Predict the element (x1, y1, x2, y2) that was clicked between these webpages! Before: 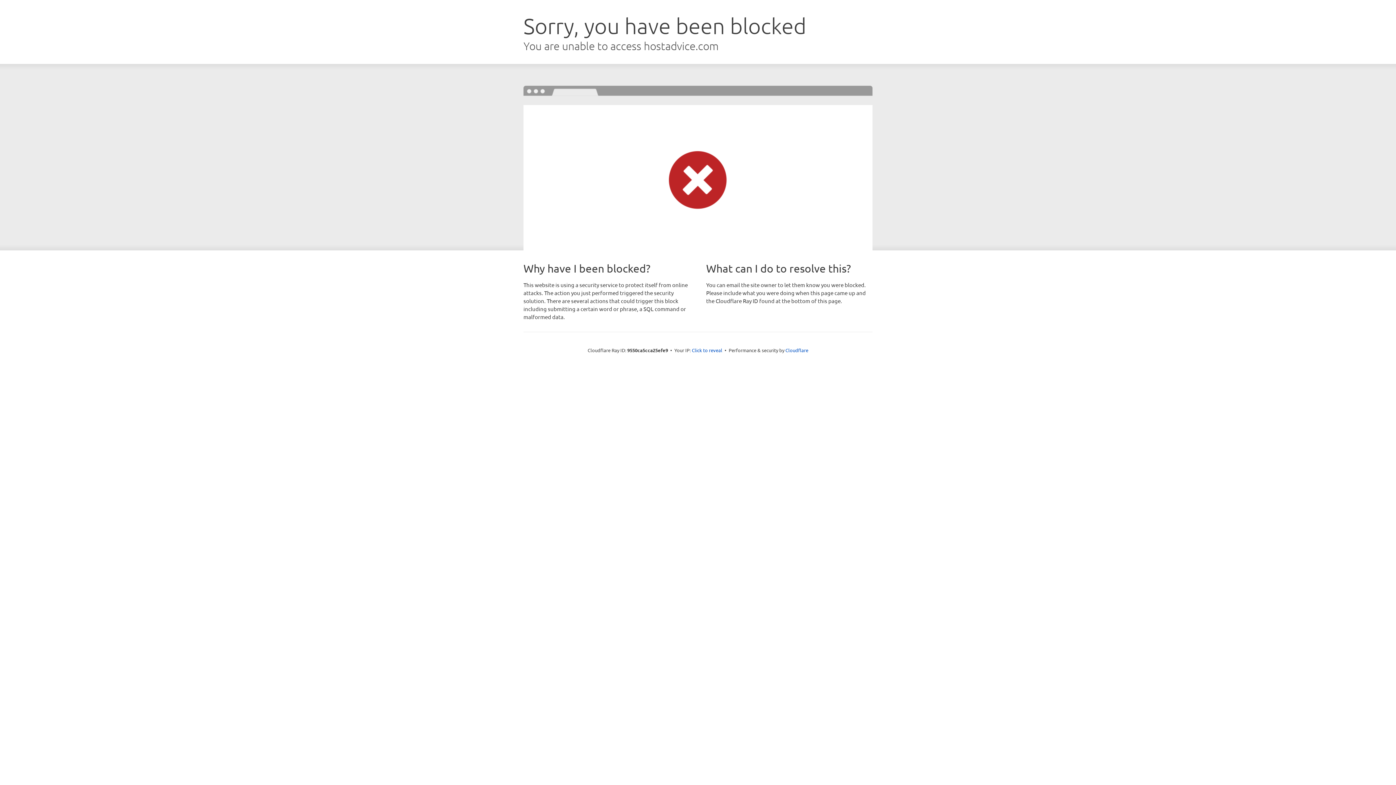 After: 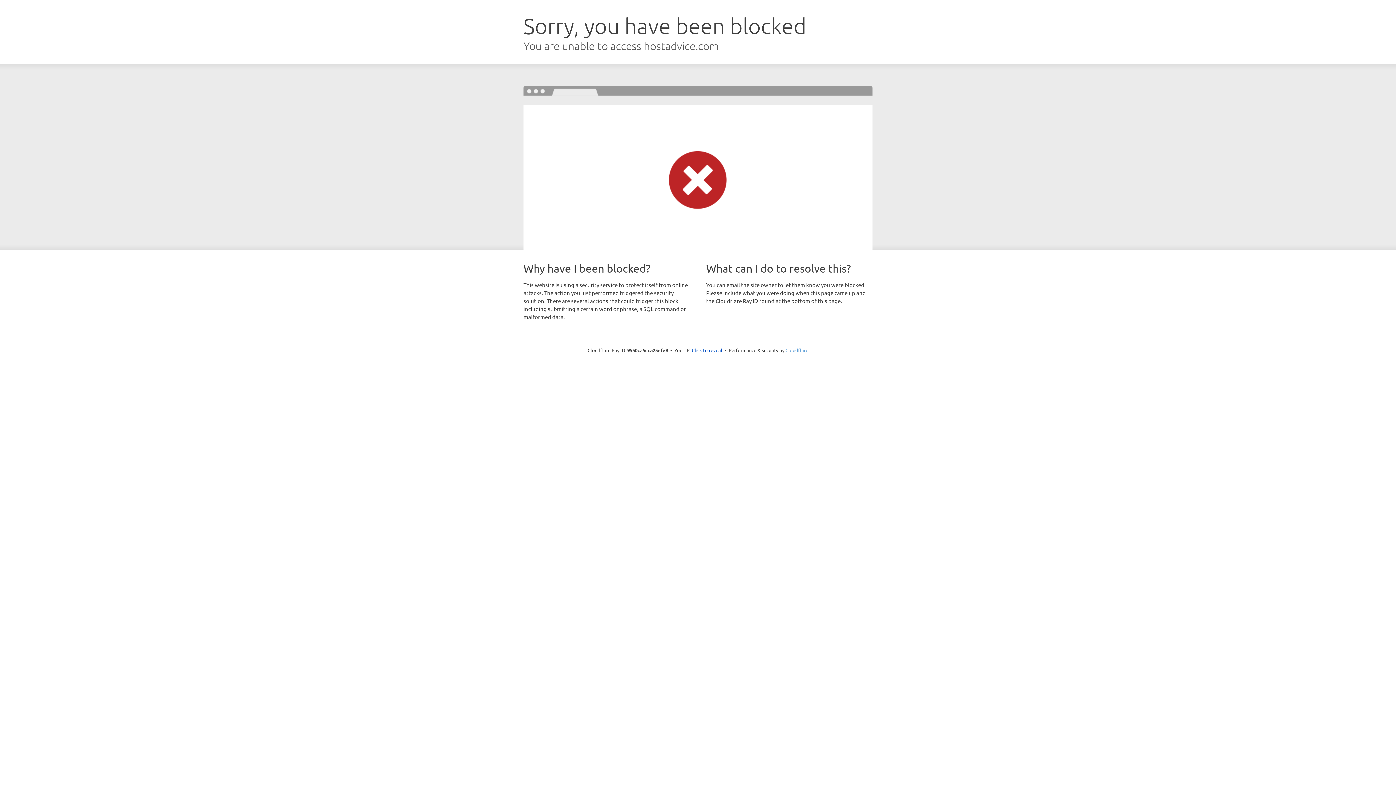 Action: label: Cloudflare bbox: (785, 347, 808, 353)